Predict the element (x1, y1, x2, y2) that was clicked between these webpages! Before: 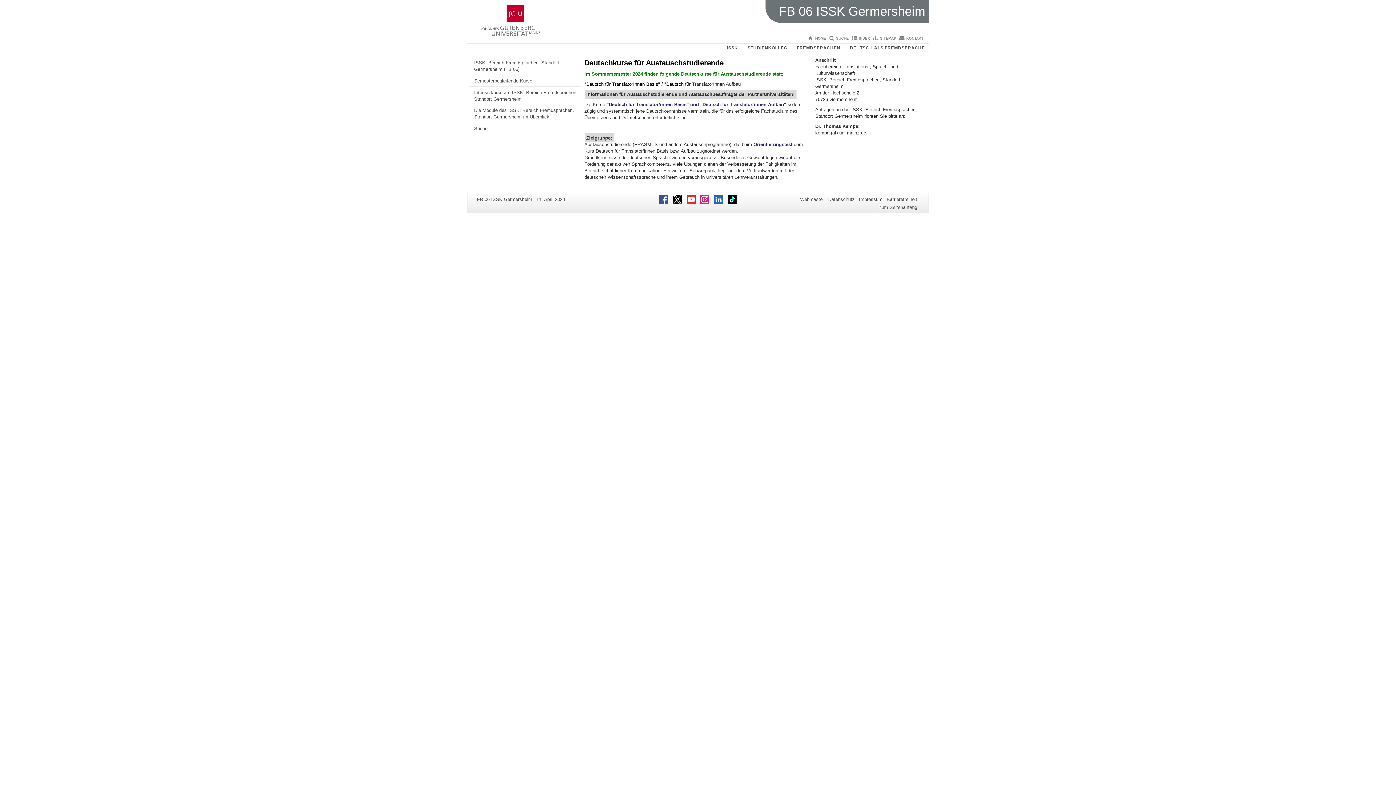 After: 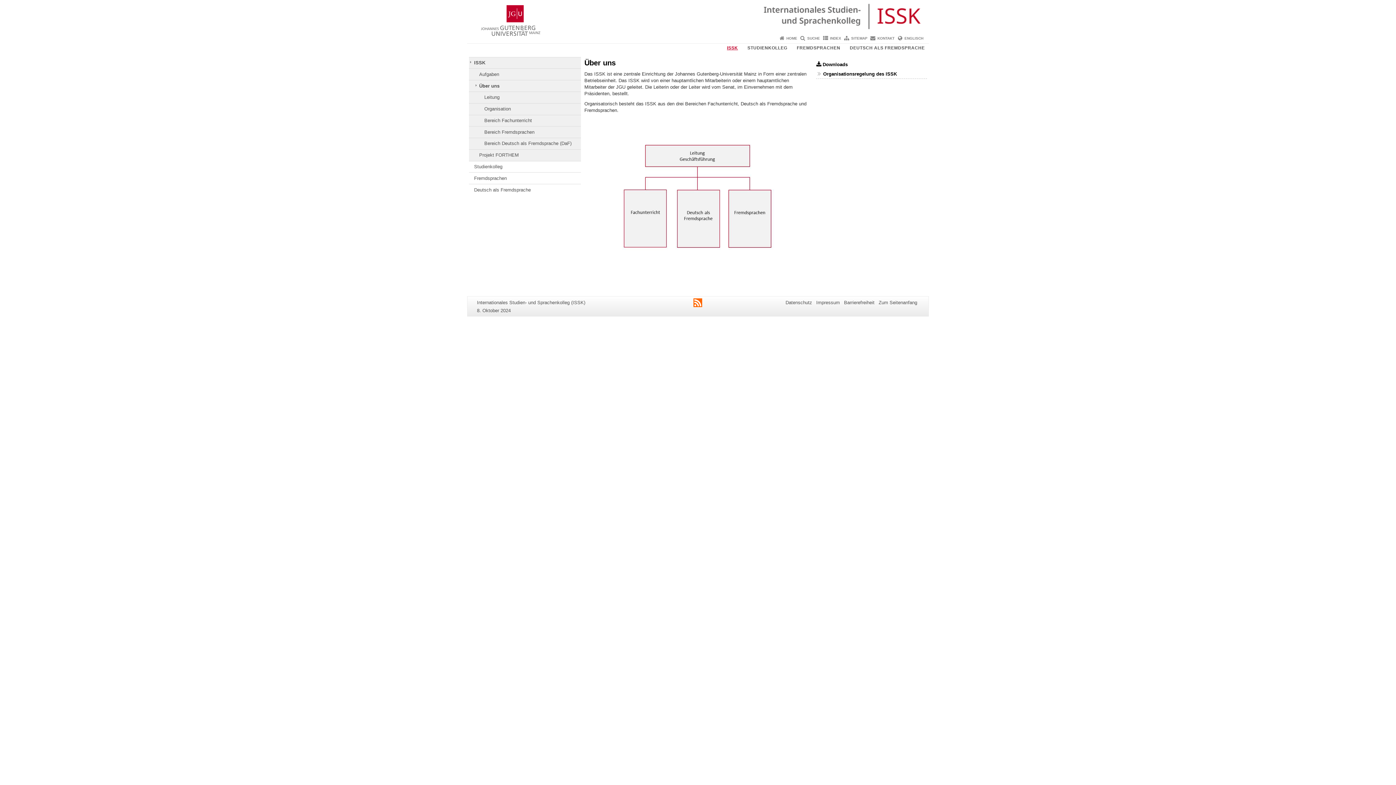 Action: label: ISSK bbox: (650, 43, 740, 52)